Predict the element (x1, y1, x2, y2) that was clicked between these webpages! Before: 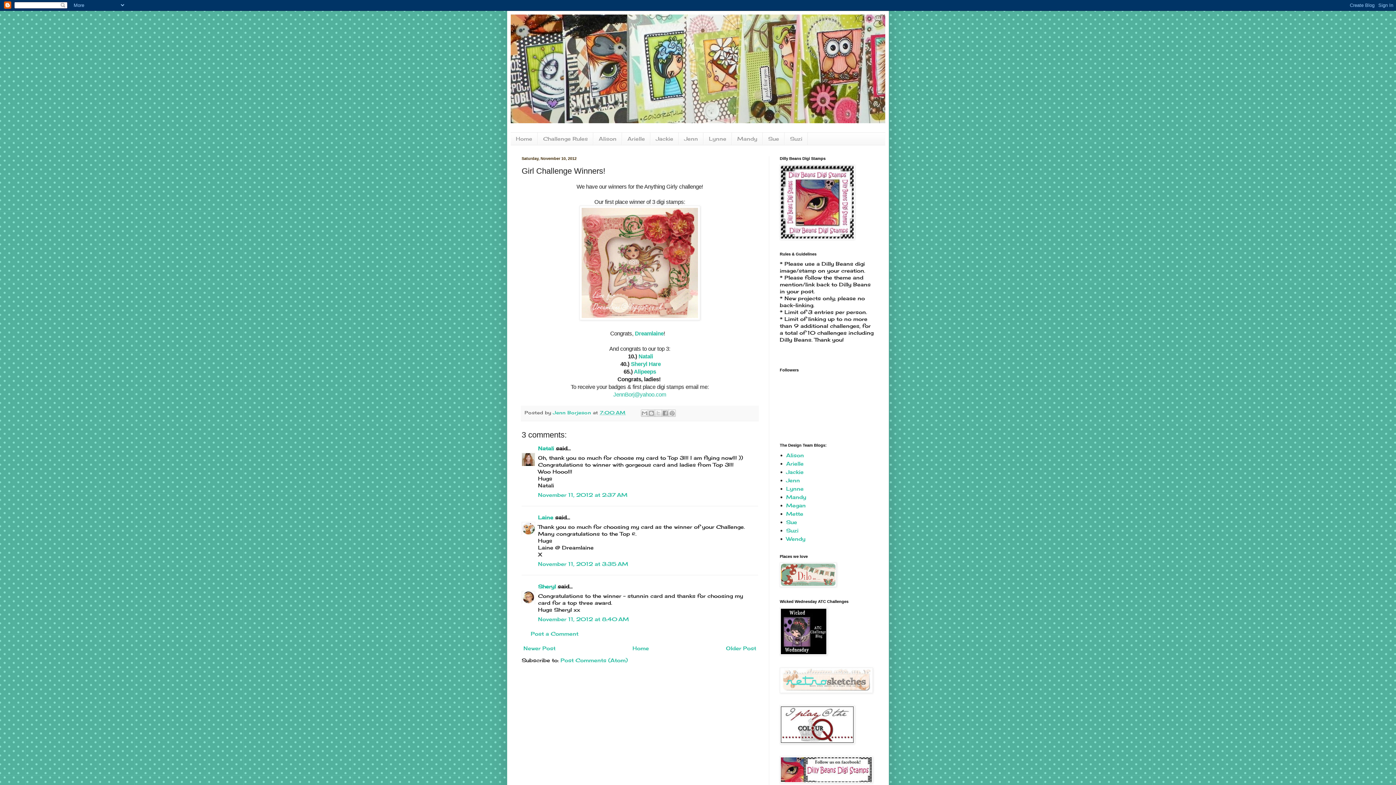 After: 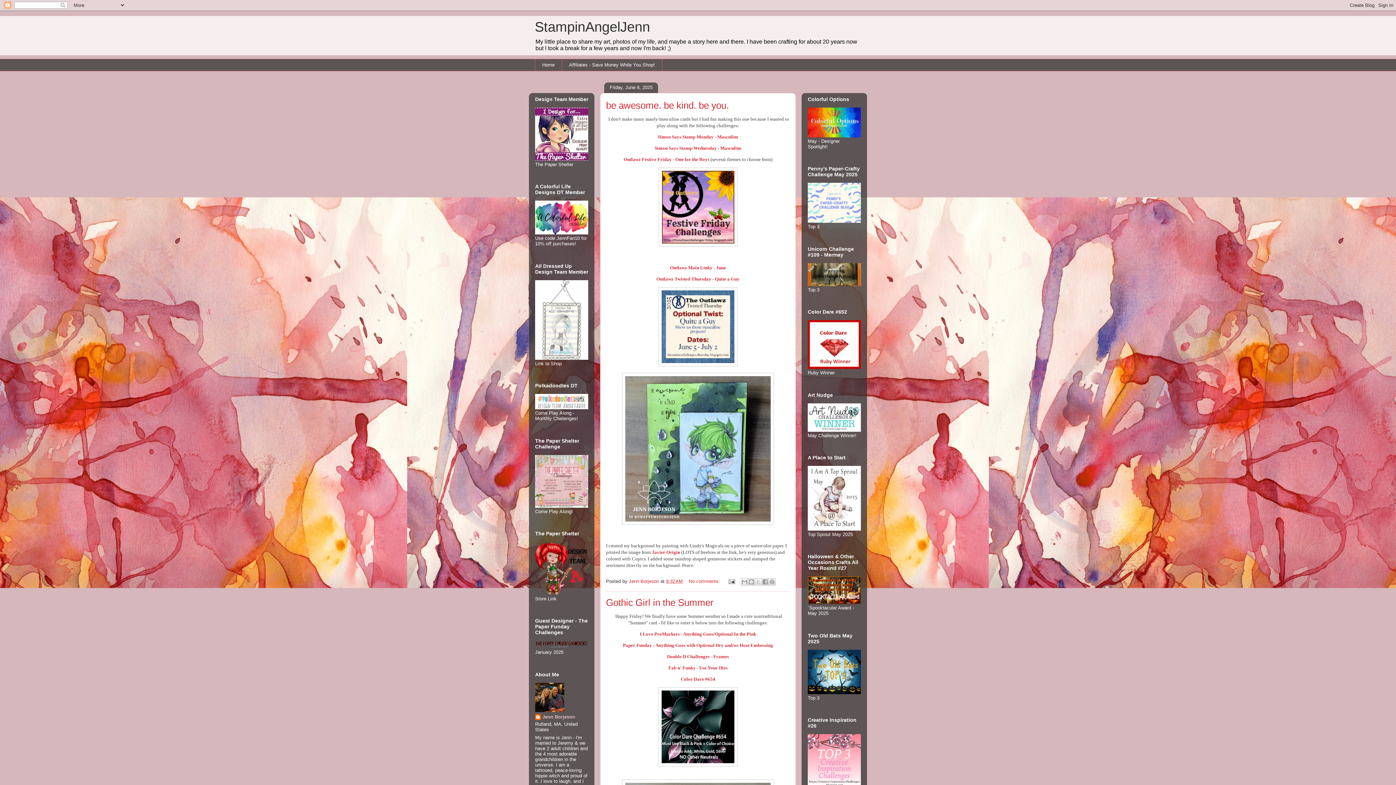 Action: bbox: (786, 477, 800, 483) label: Jenn